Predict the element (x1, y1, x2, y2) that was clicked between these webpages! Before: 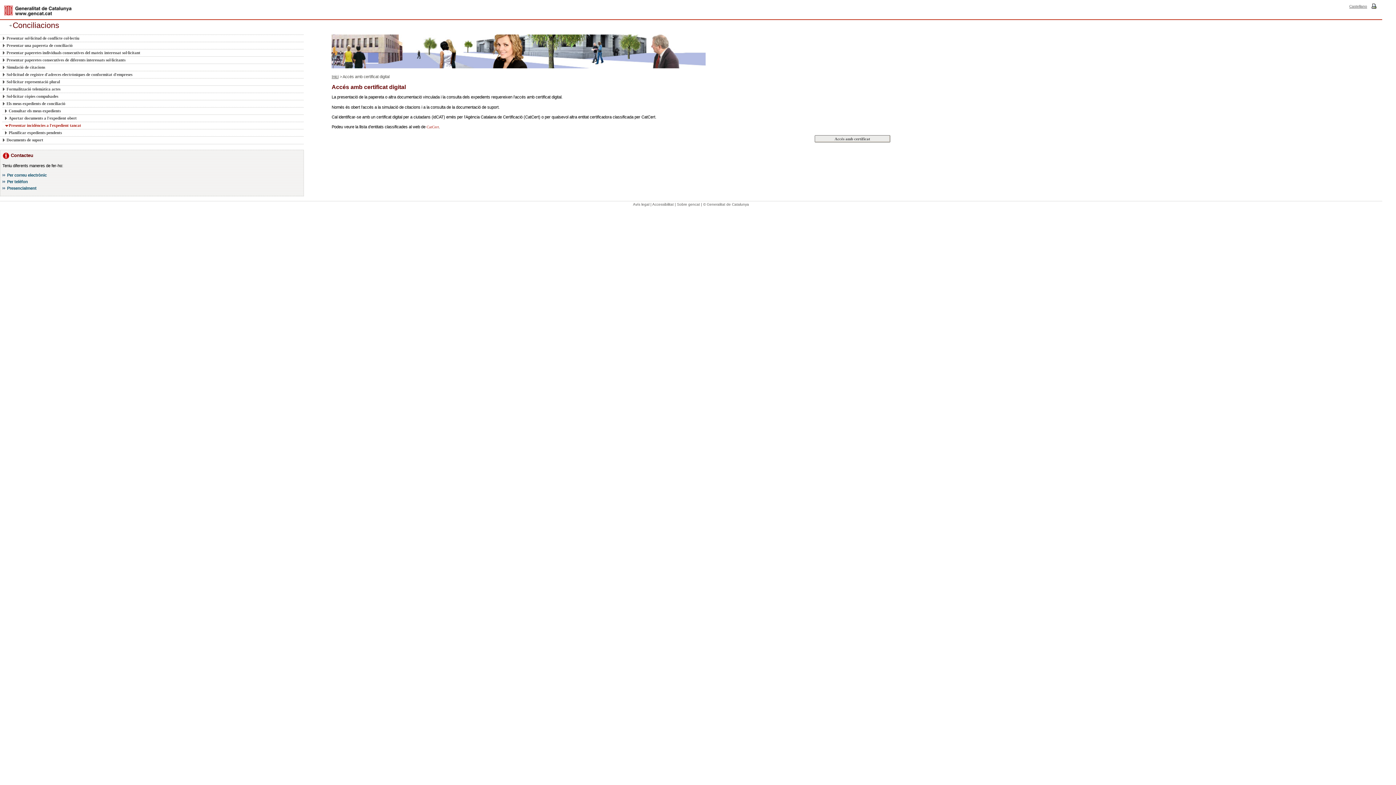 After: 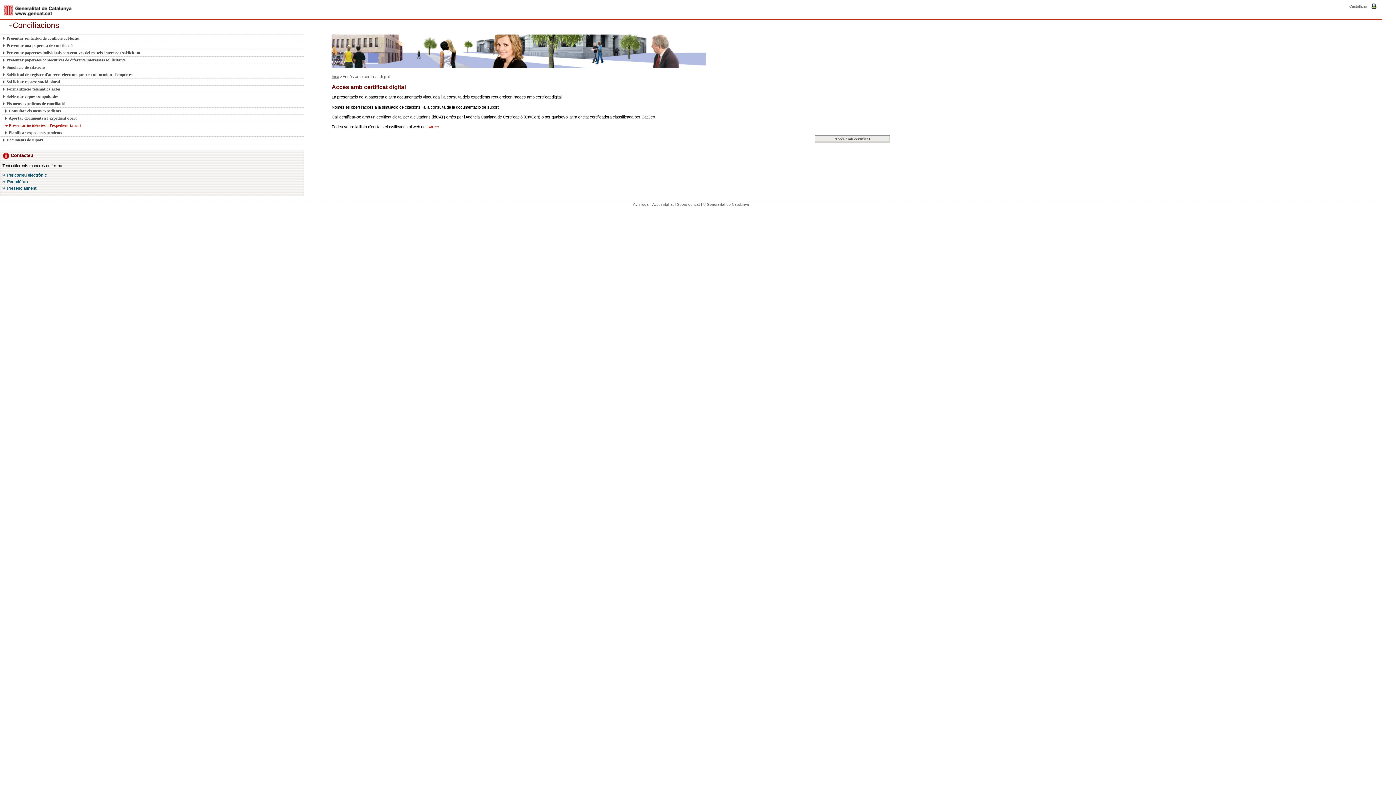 Action: bbox: (1371, 4, 1376, 8)